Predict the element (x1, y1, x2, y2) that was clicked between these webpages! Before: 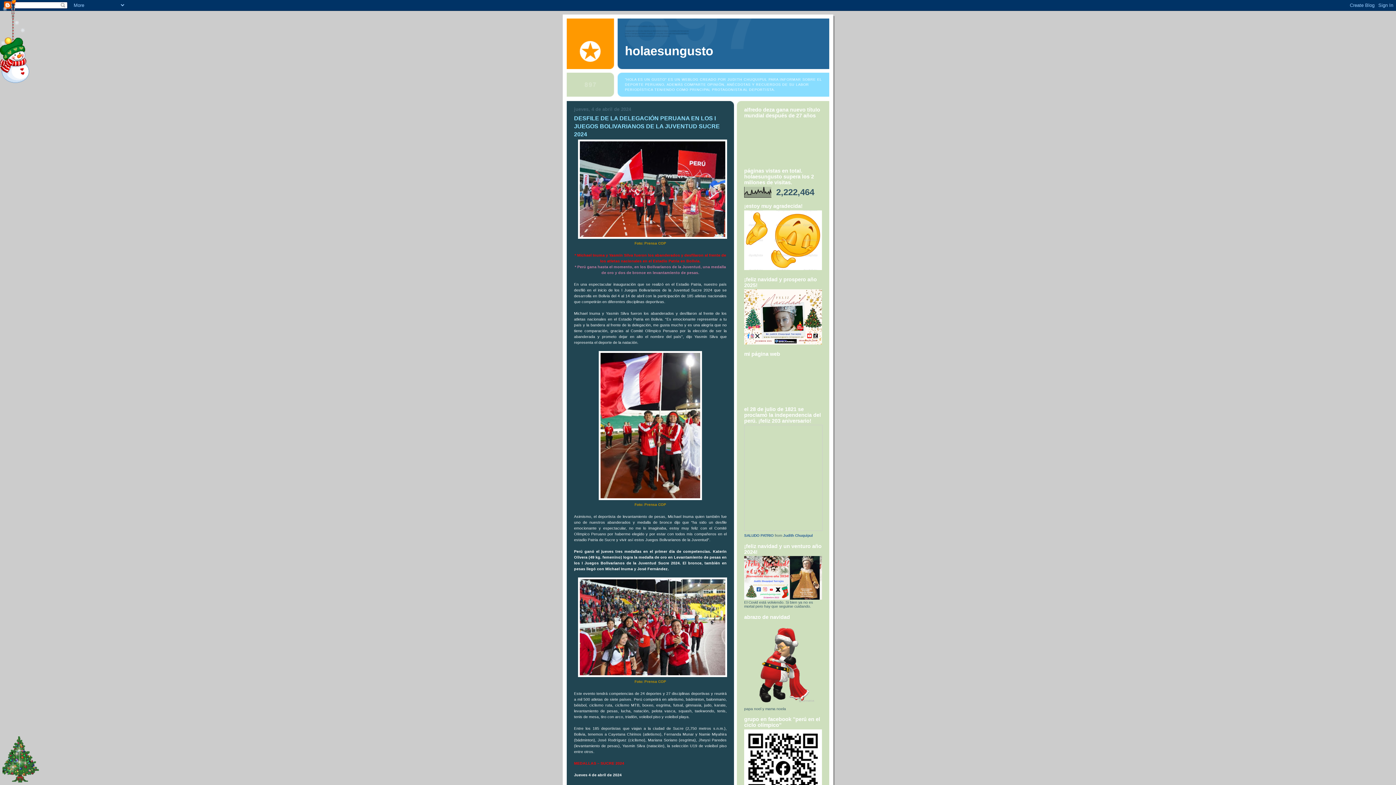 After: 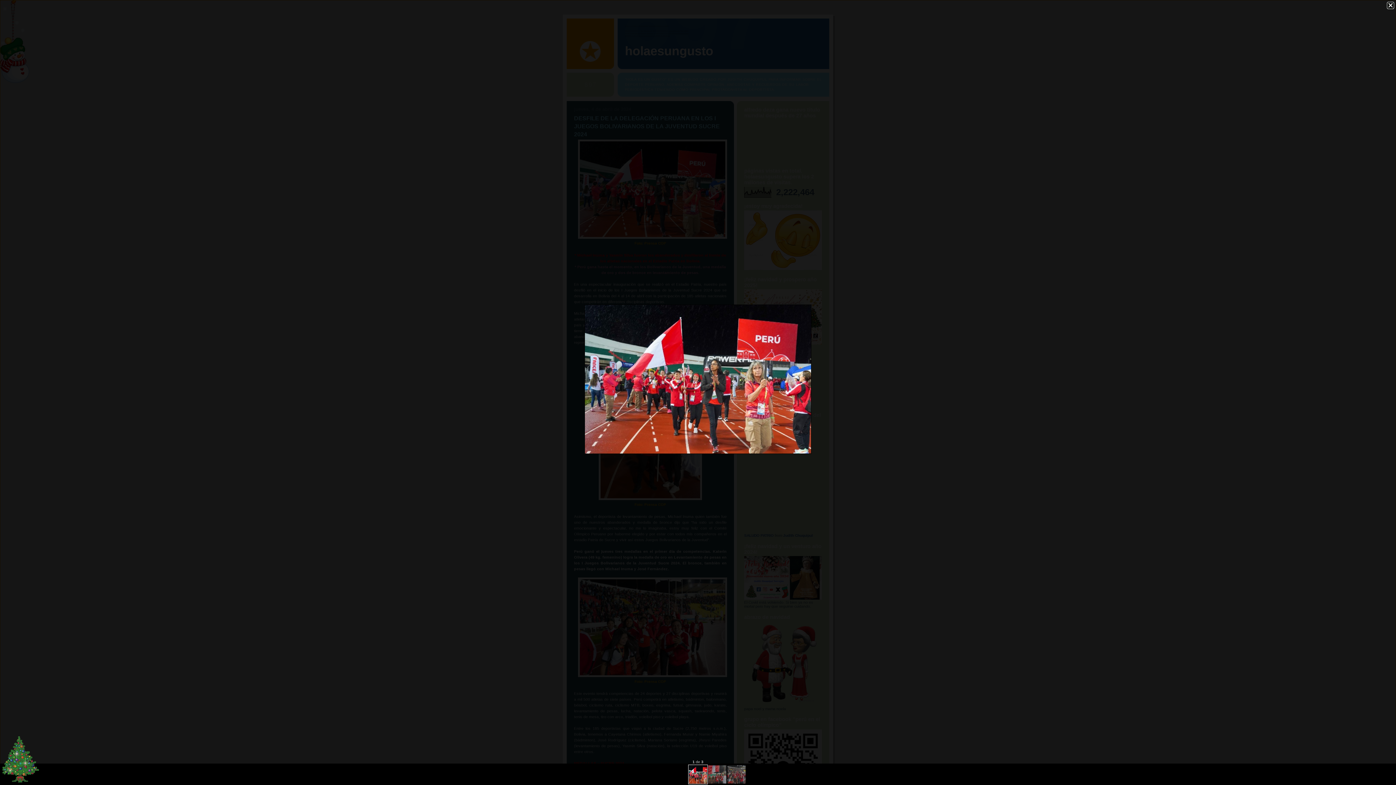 Action: bbox: (578, 235, 727, 239)